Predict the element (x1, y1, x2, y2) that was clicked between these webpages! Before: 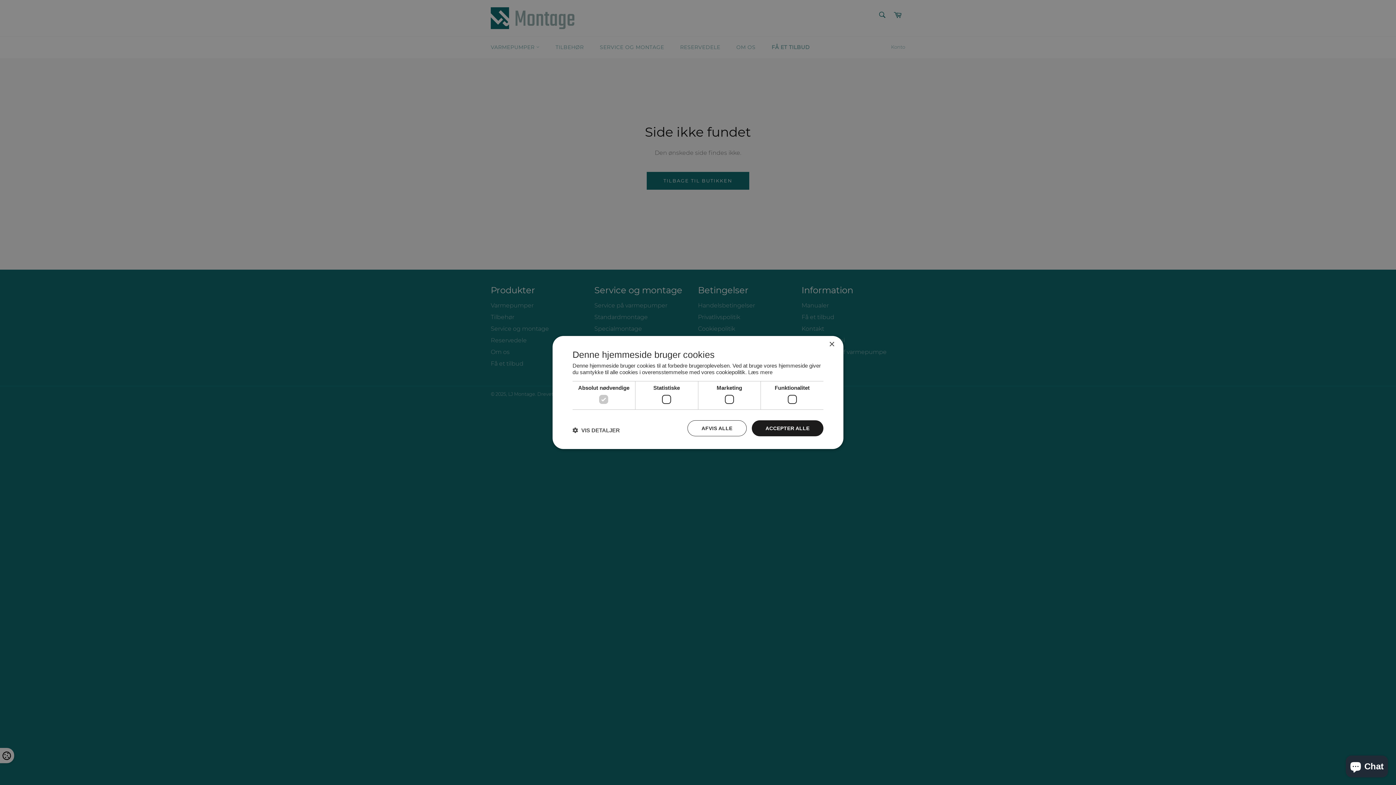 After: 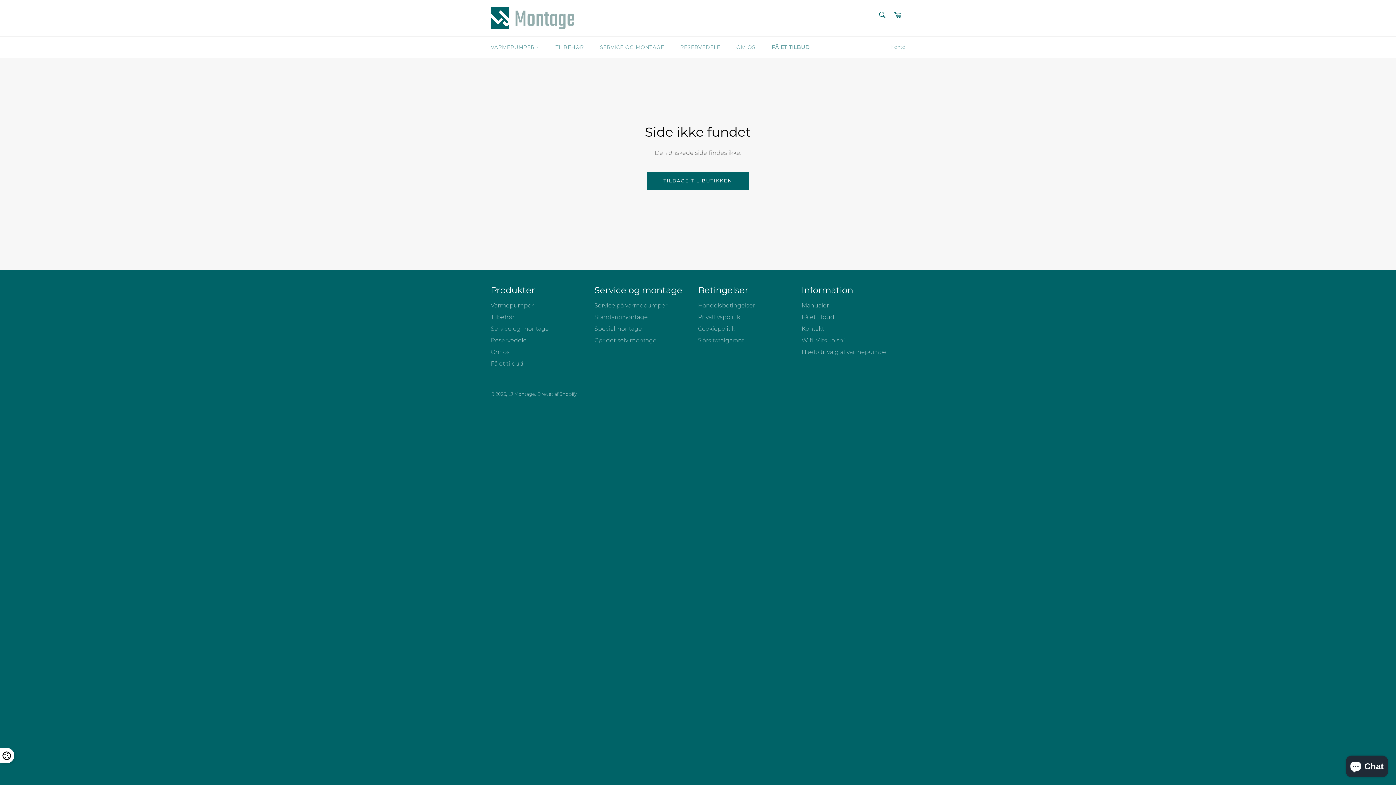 Action: bbox: (687, 420, 746, 436) label: AFVIS ALLE